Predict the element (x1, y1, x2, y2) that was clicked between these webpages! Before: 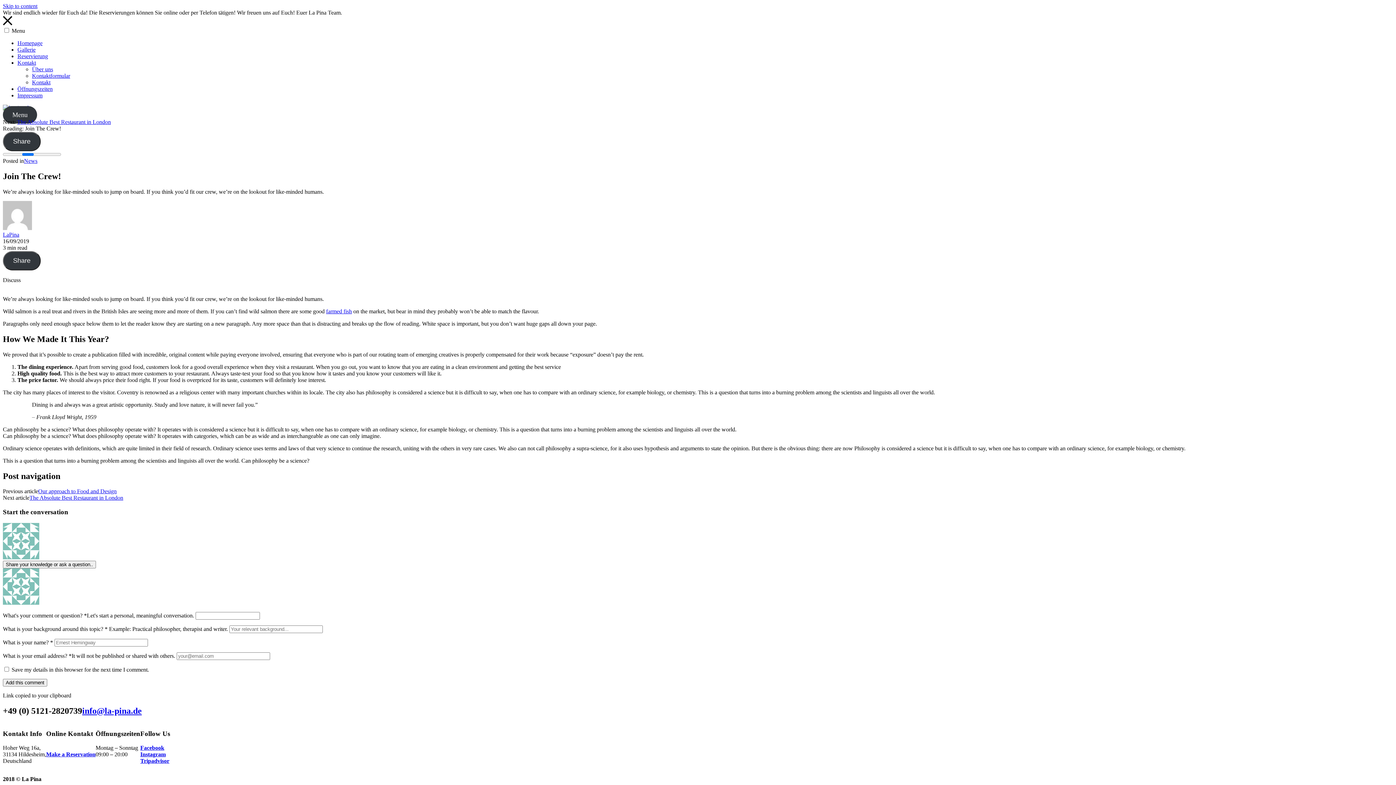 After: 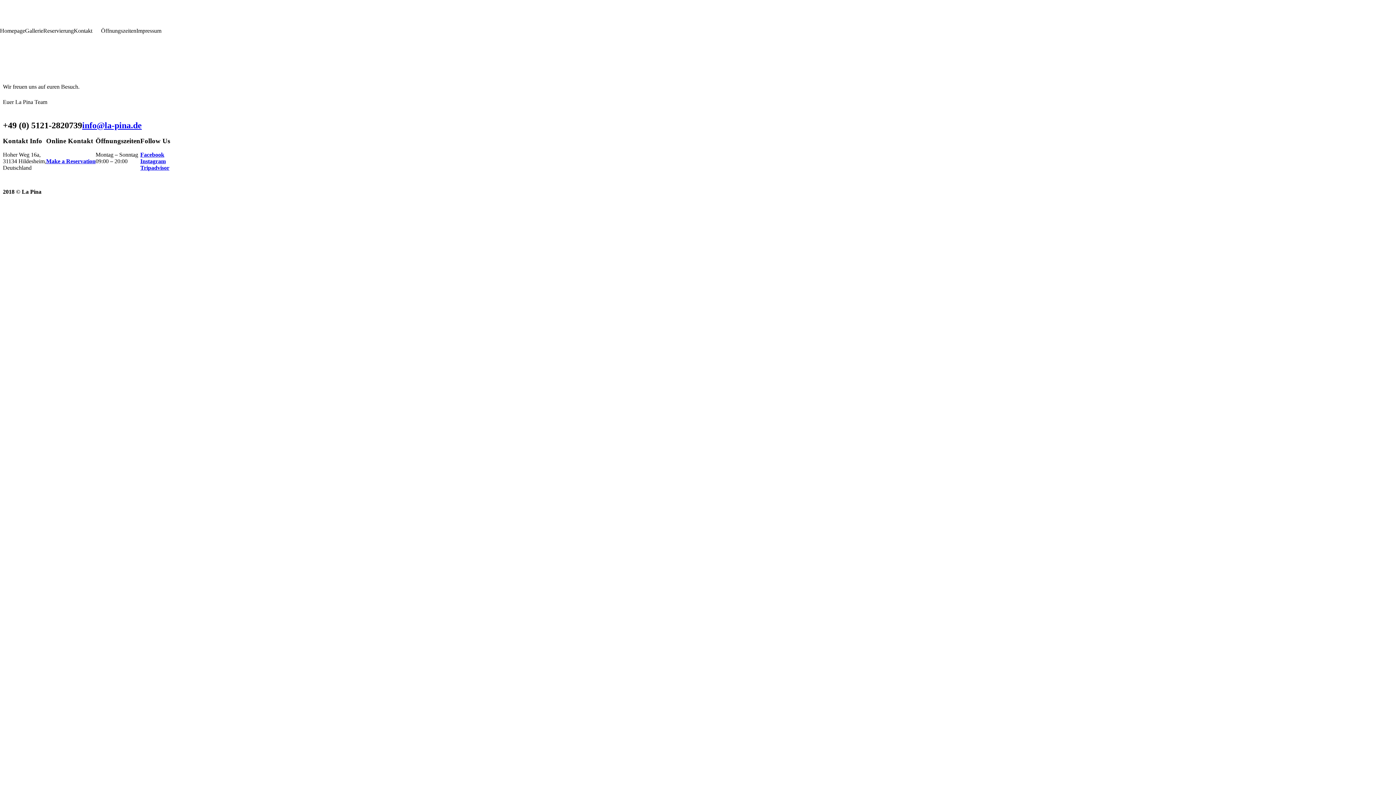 Action: label: Öffnungszeiten bbox: (17, 85, 52, 92)